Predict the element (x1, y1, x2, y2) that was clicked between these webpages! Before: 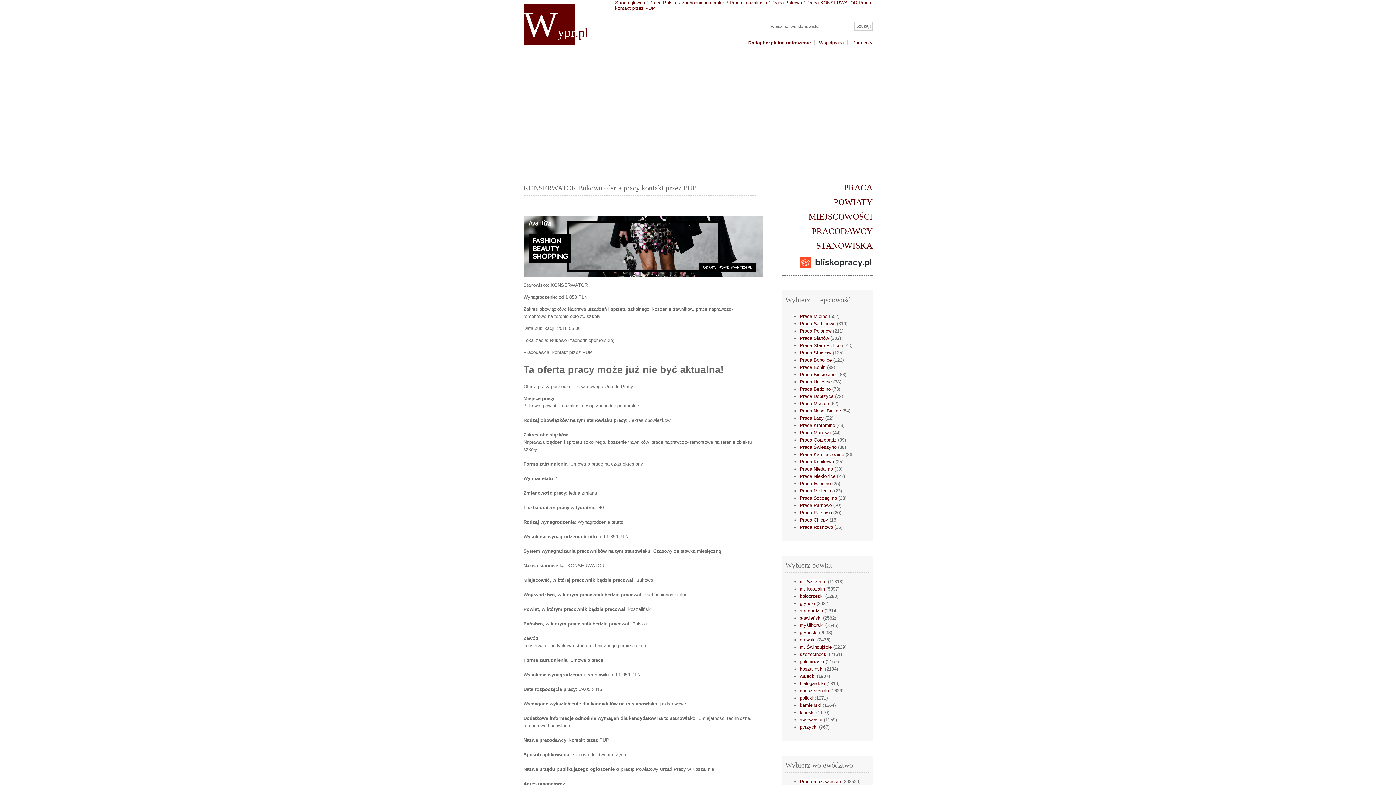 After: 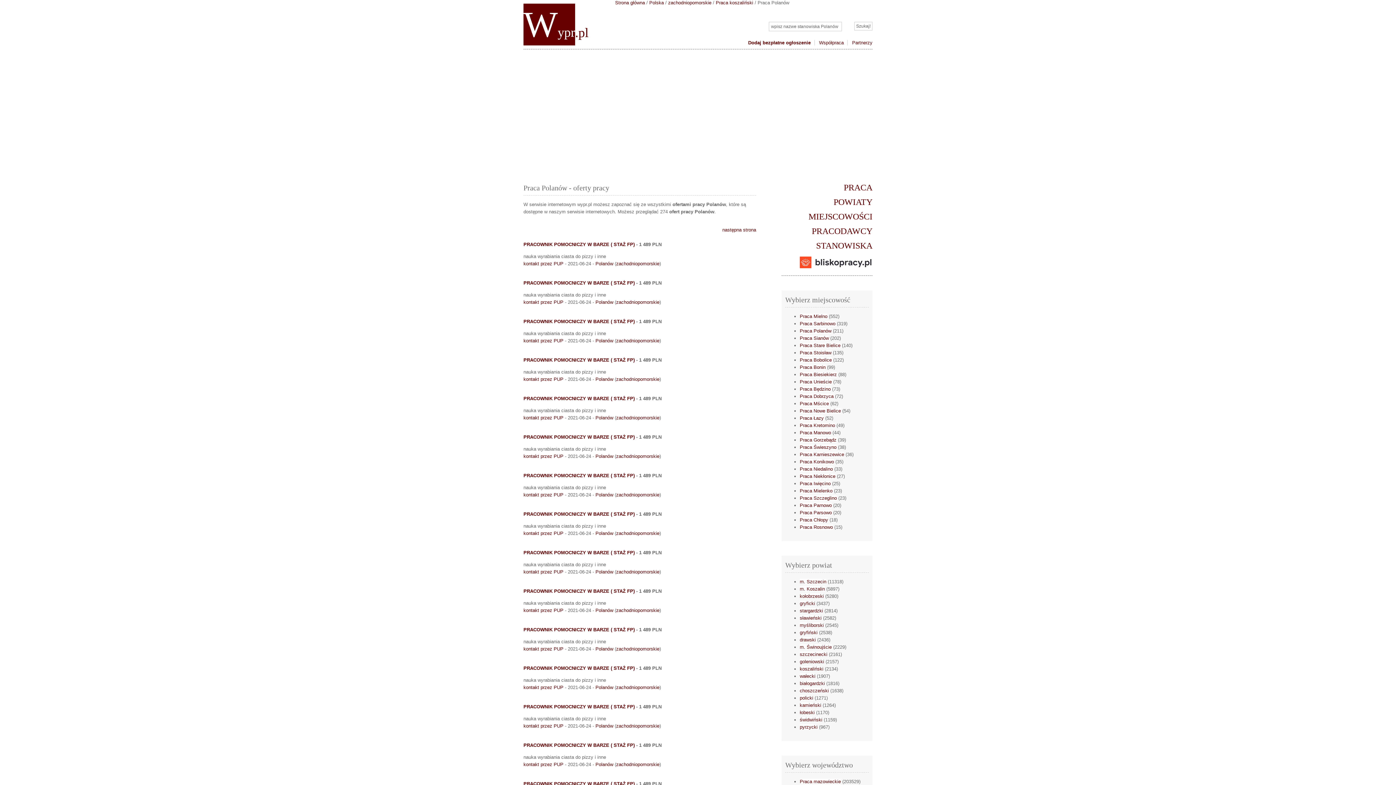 Action: bbox: (800, 328, 831, 333) label: Praca Polanów